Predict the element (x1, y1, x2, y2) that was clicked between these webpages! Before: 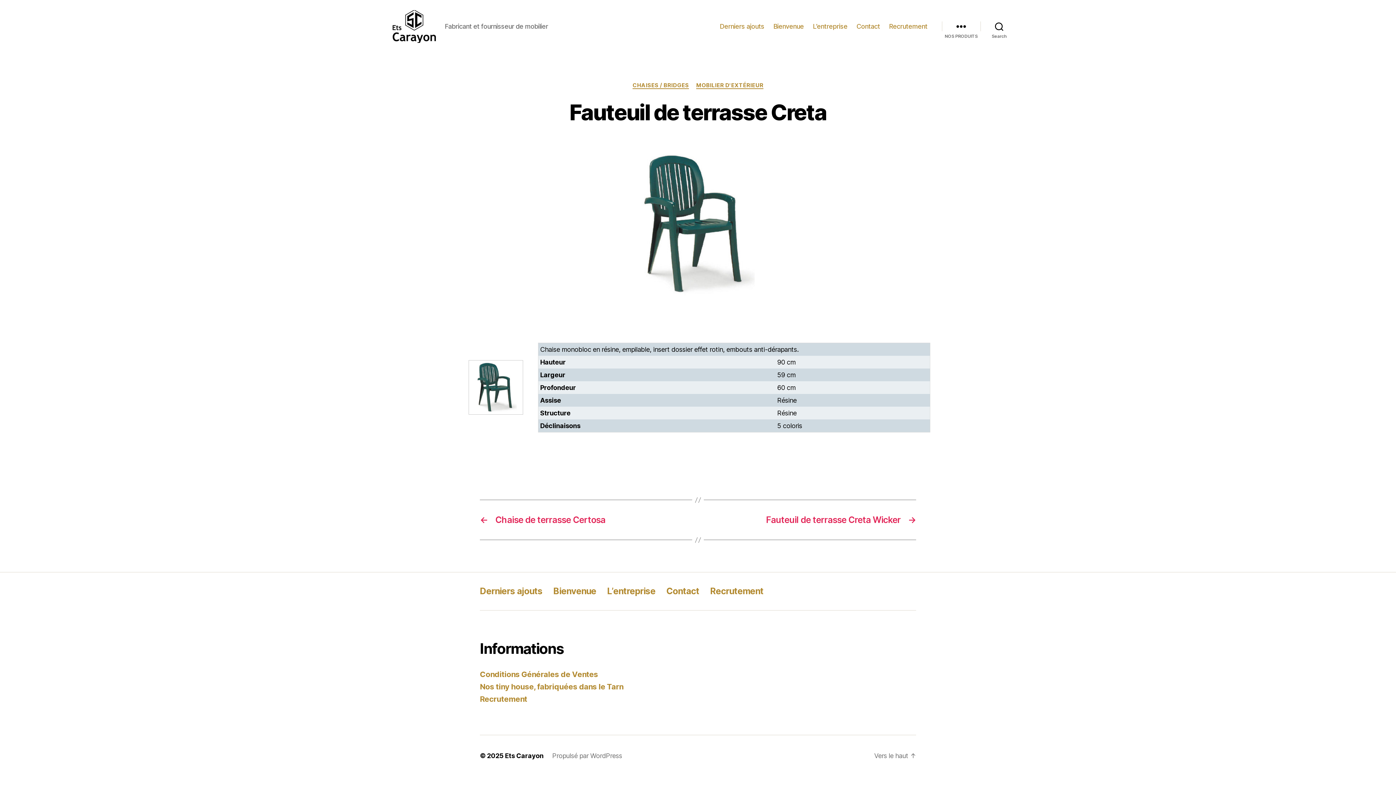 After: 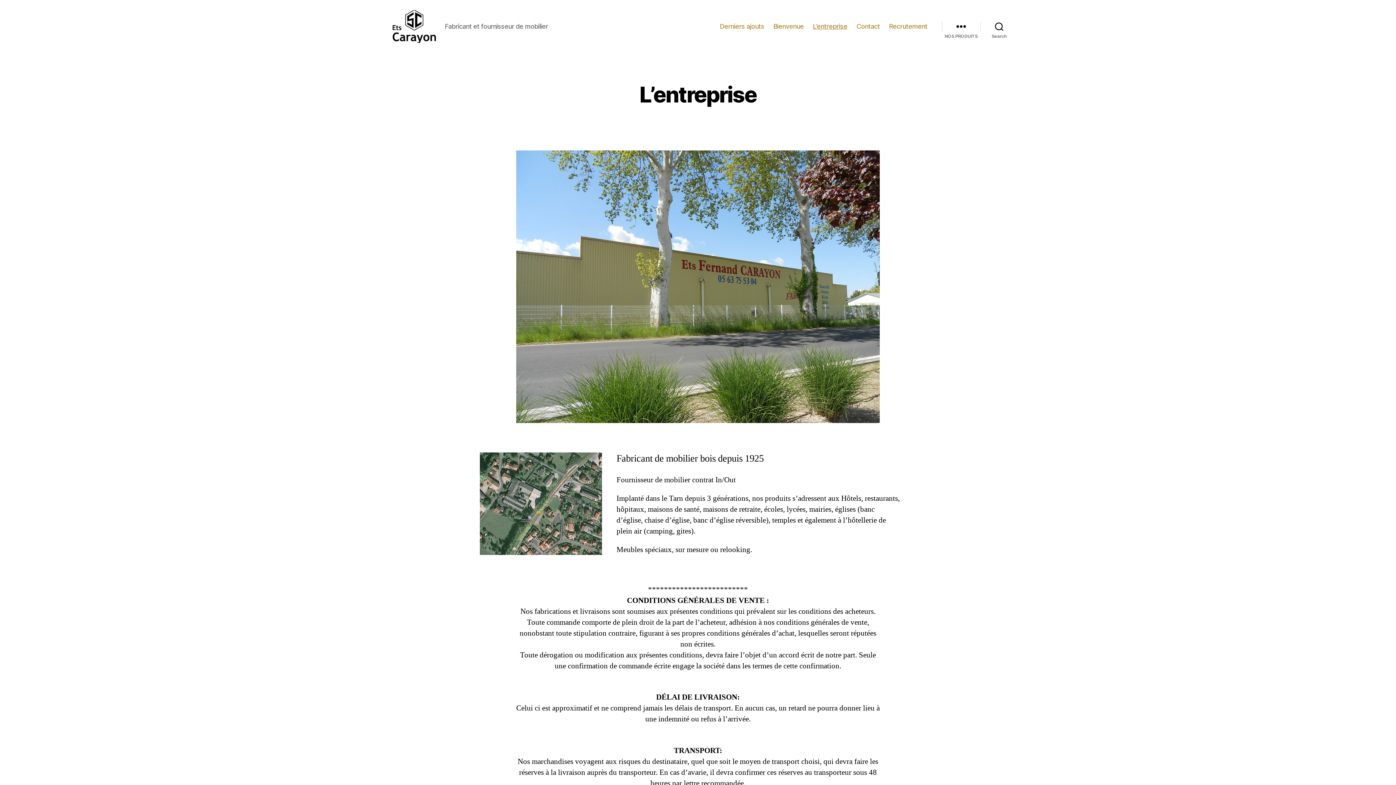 Action: bbox: (607, 586, 655, 596) label: L’entreprise